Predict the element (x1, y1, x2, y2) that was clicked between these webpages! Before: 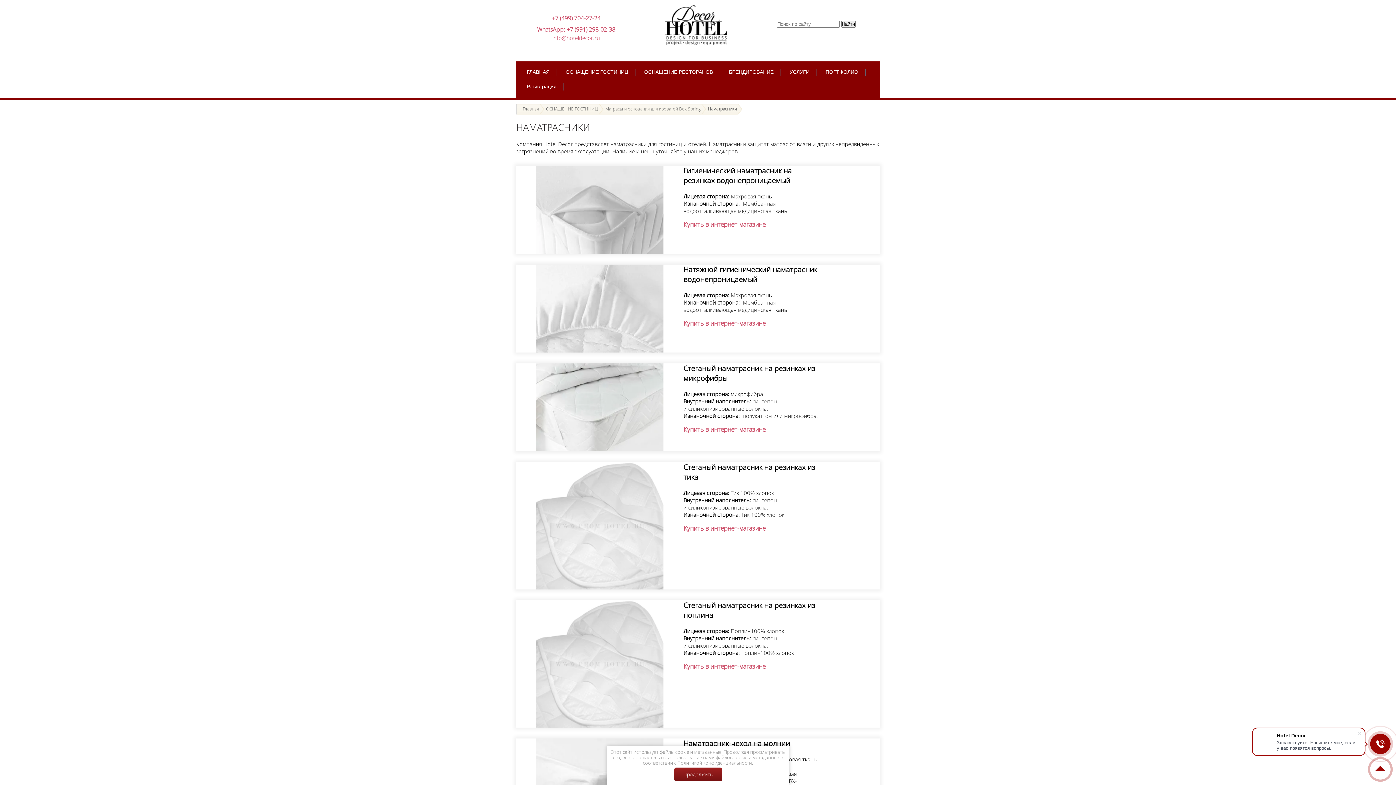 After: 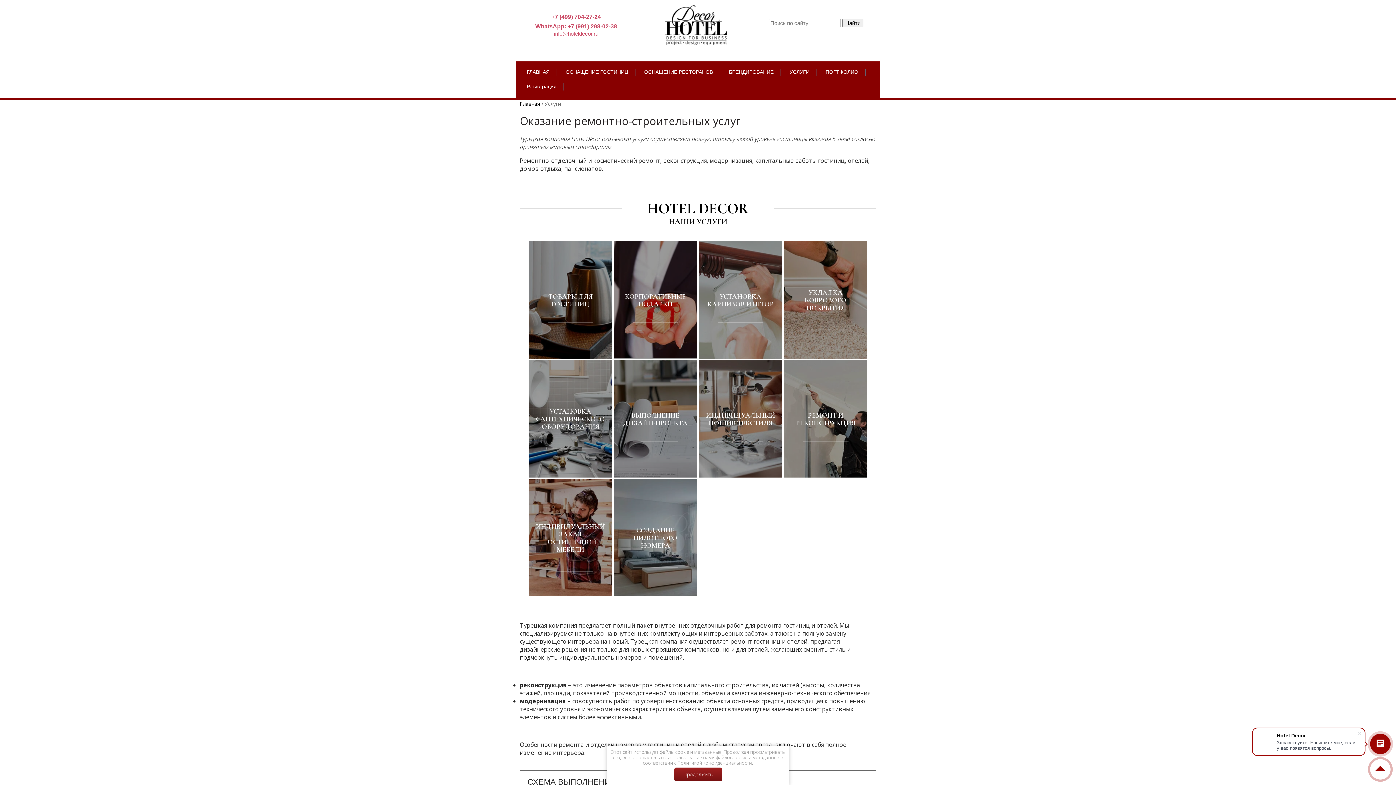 Action: bbox: (782, 65, 817, 79) label: УСЛУГИ